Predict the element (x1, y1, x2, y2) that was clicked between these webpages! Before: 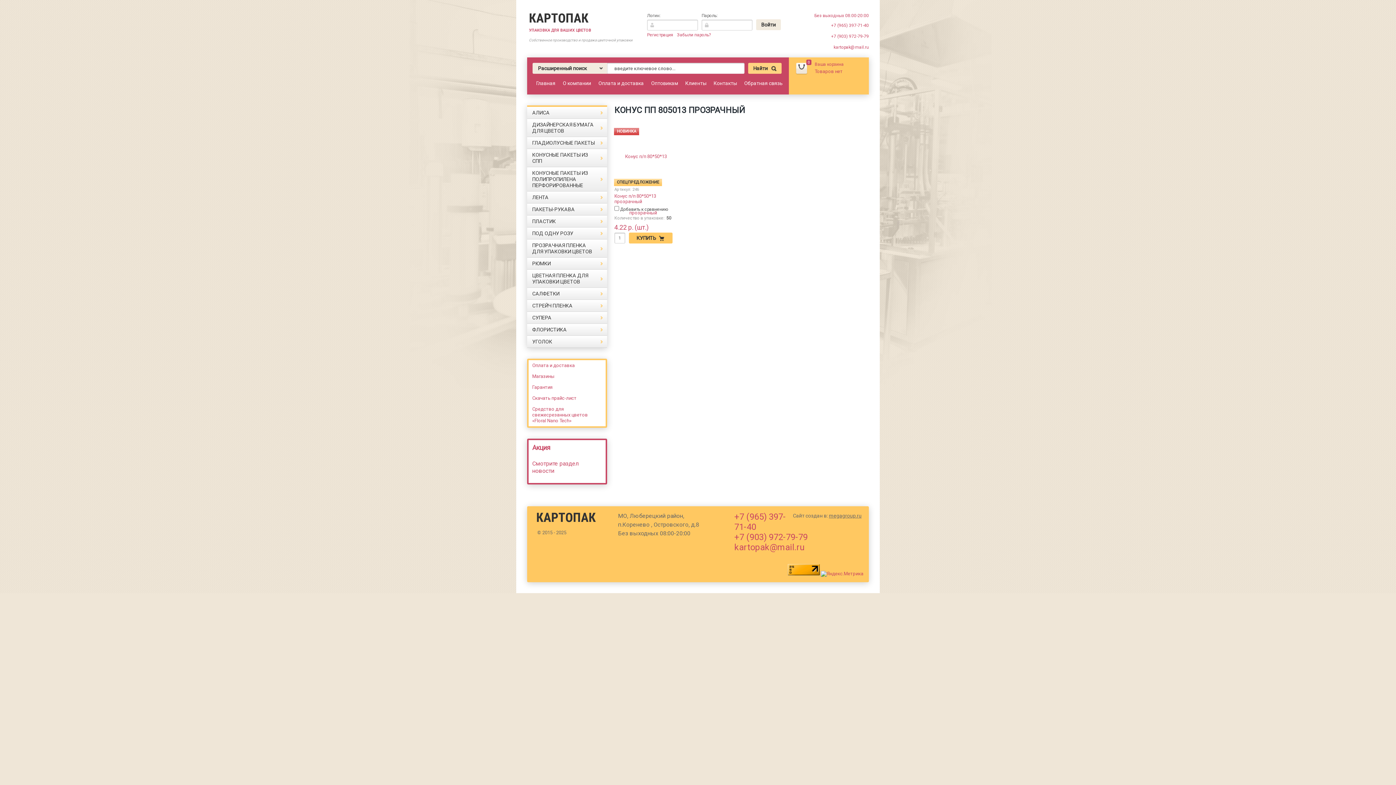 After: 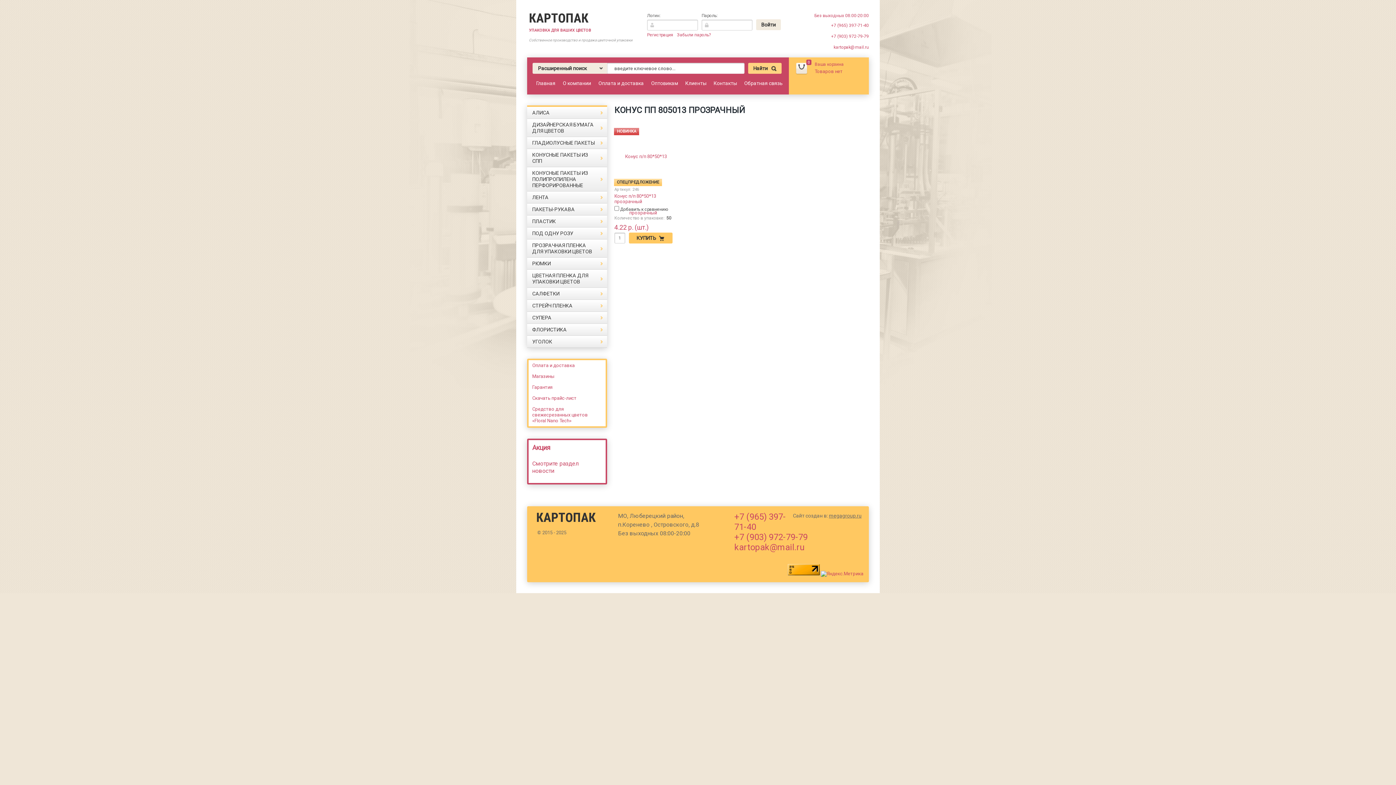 Action: bbox: (788, 571, 820, 576)